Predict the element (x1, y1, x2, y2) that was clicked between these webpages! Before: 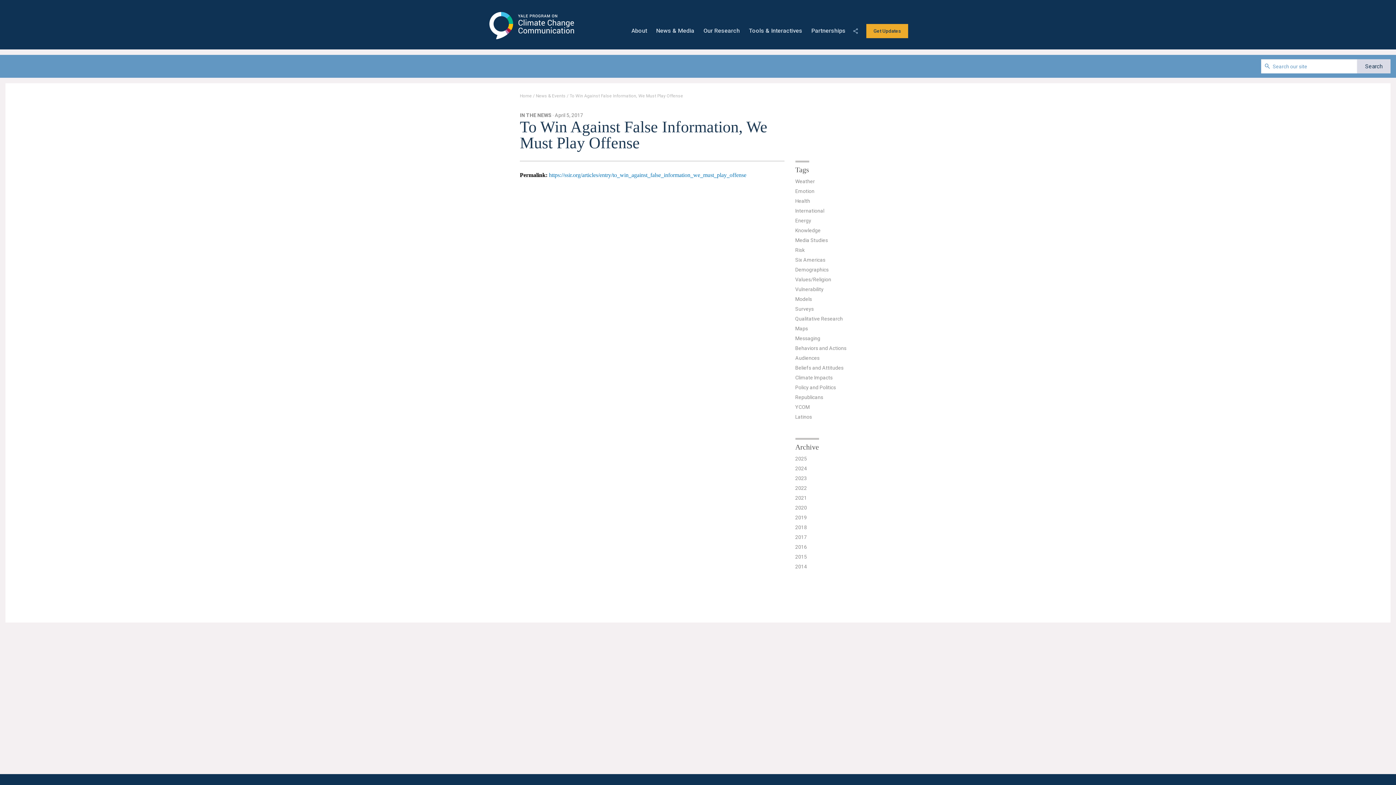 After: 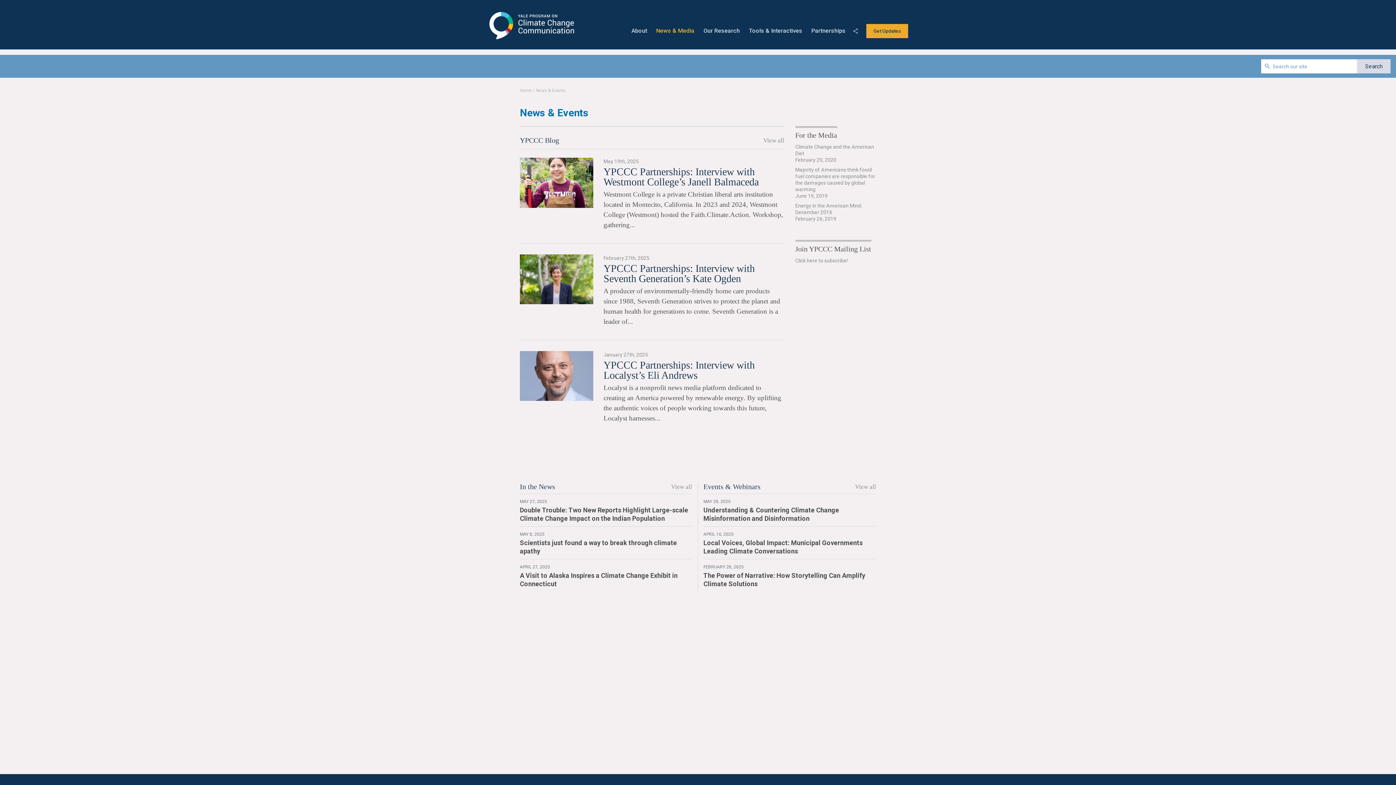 Action: label: News & Events bbox: (536, 93, 565, 98)